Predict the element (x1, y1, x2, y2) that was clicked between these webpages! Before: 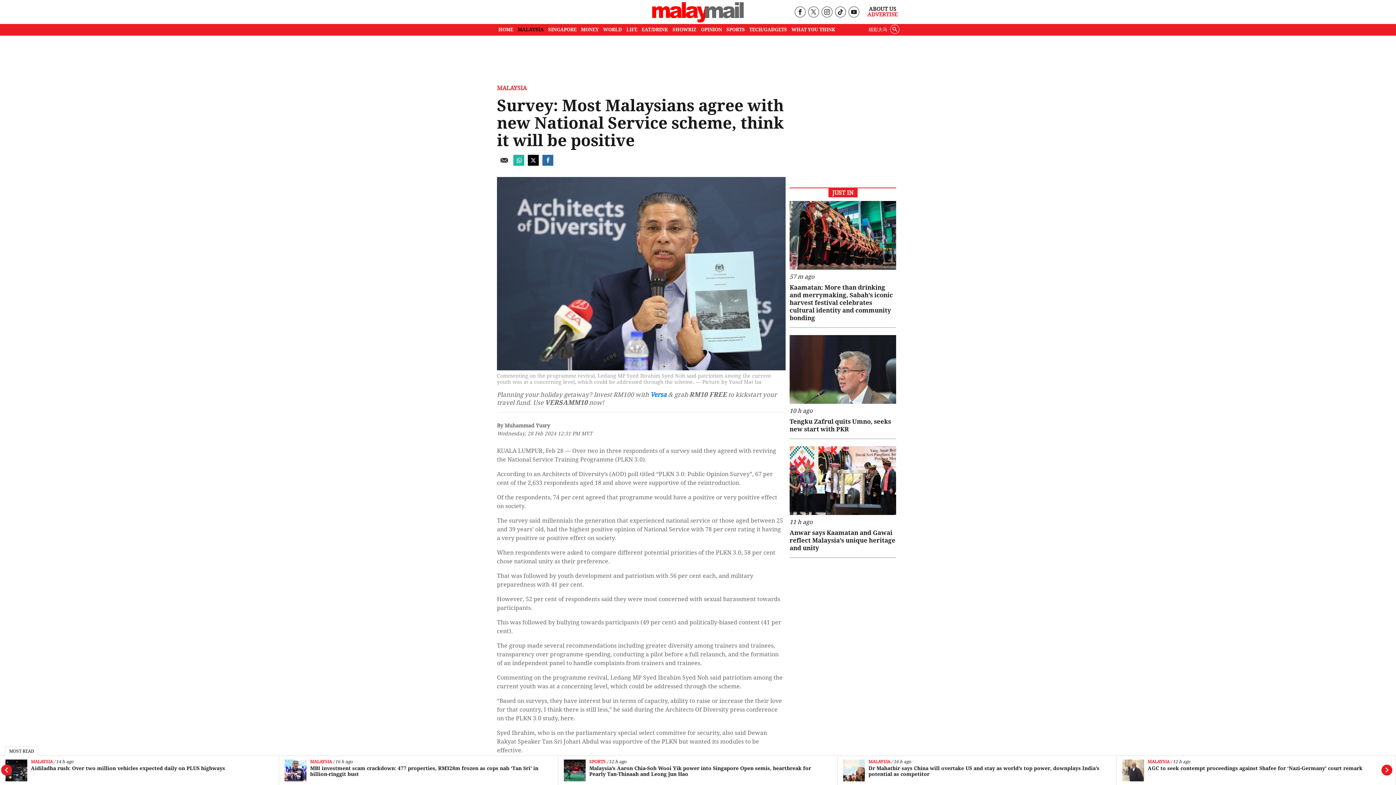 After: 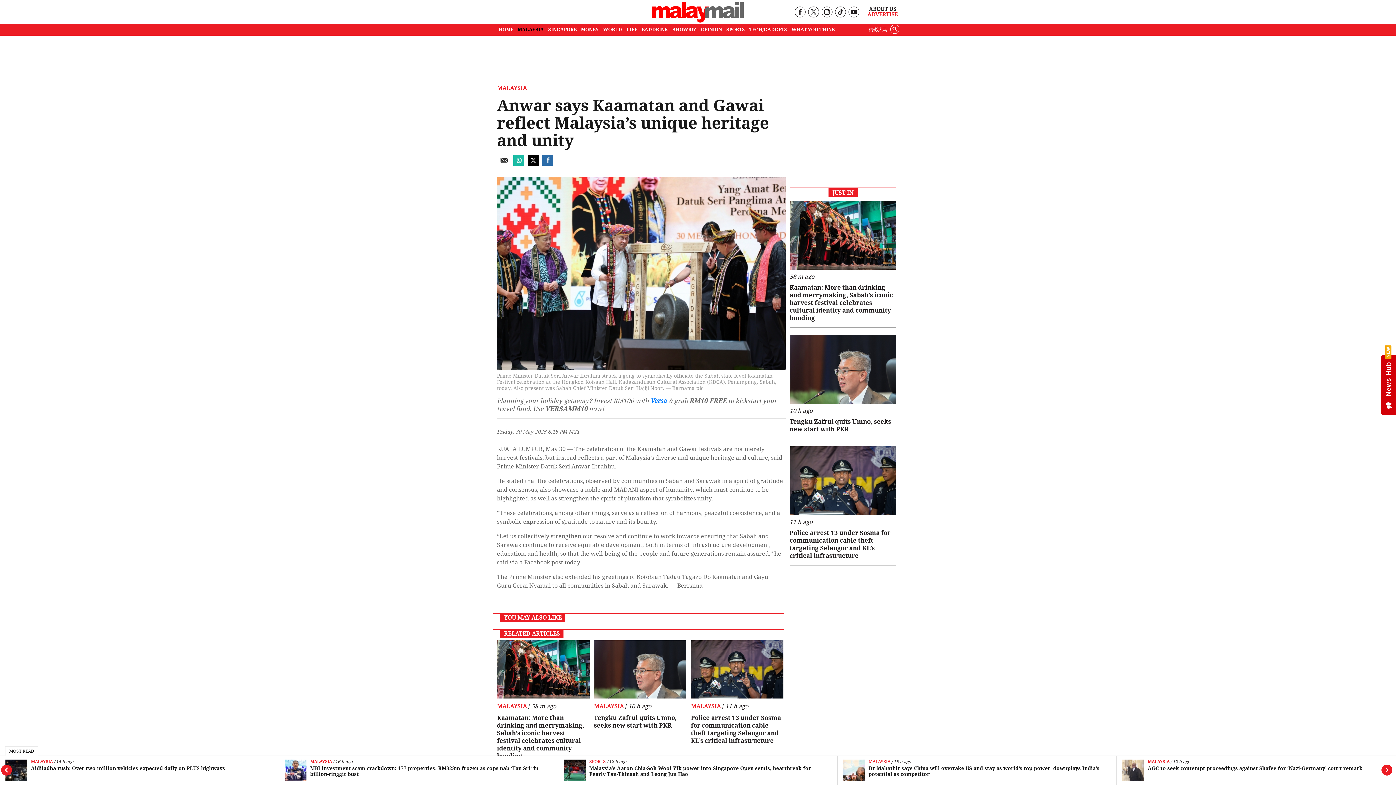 Action: bbox: (789, 446, 896, 515)